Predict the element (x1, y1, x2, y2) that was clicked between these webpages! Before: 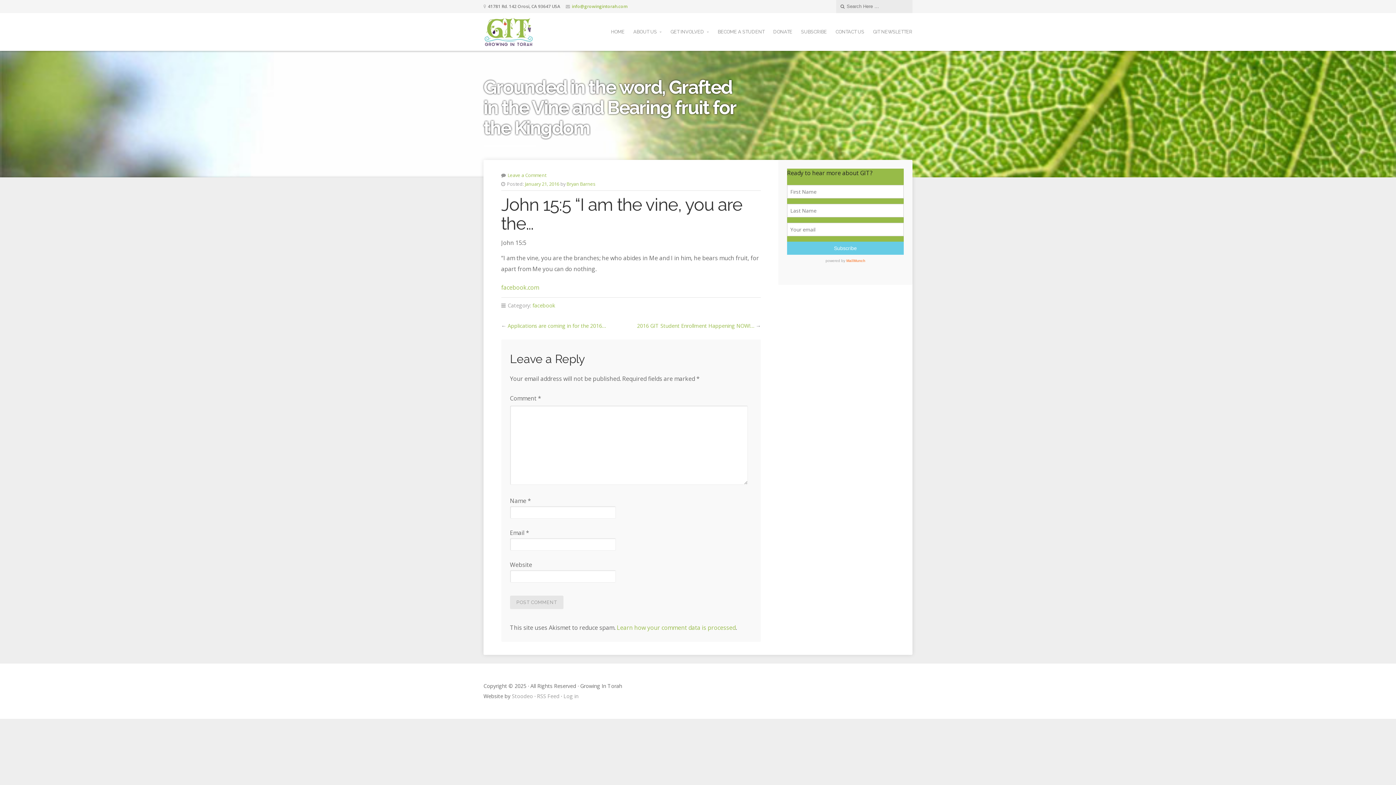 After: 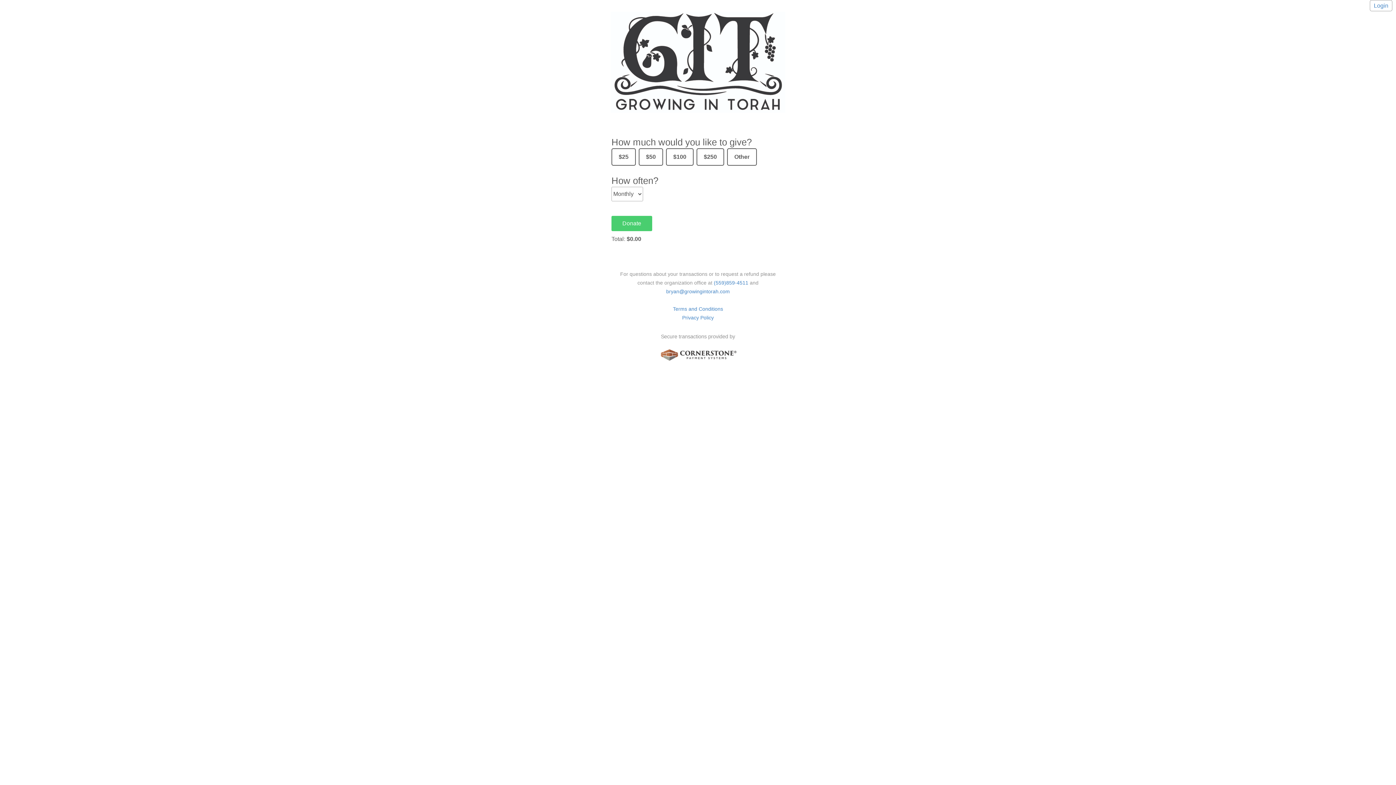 Action: bbox: (769, 27, 796, 36) label: DONATE